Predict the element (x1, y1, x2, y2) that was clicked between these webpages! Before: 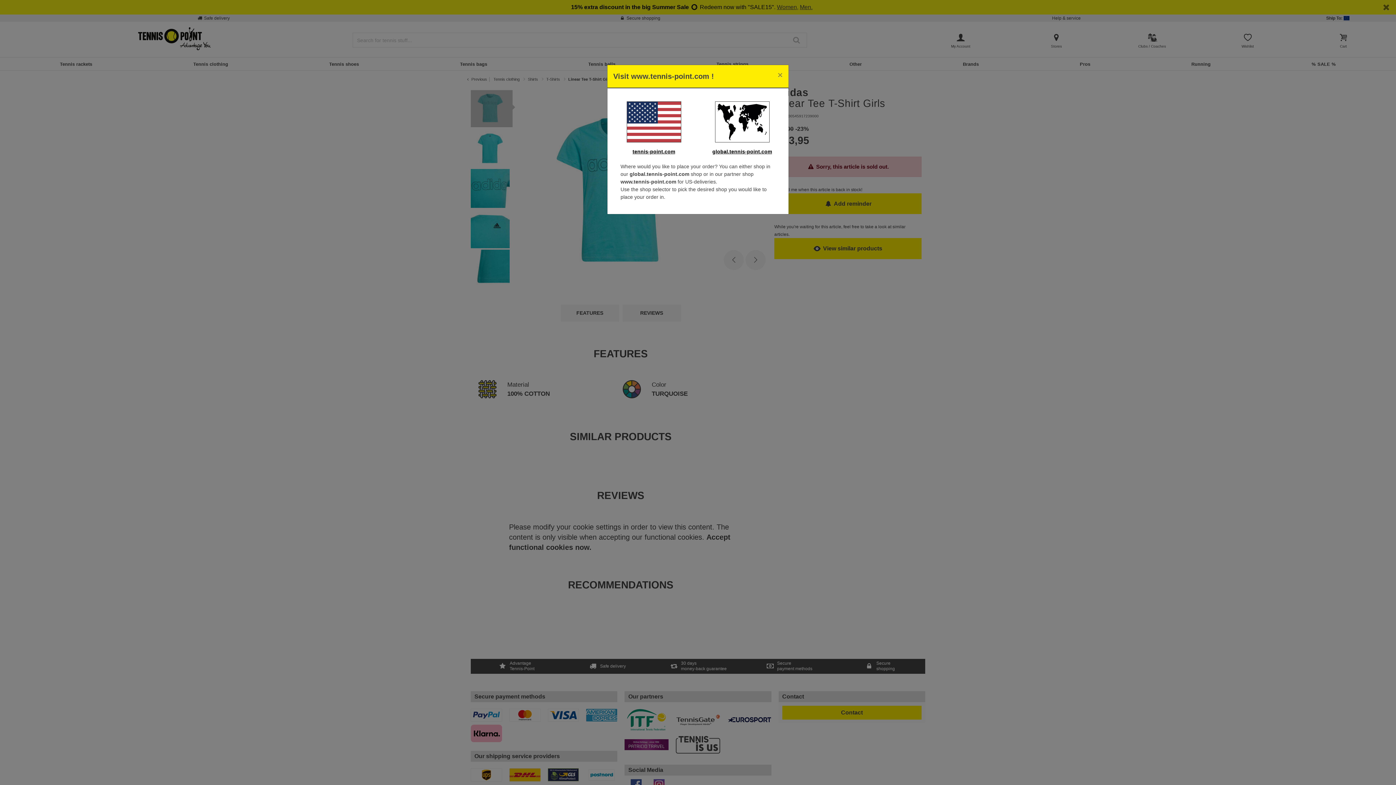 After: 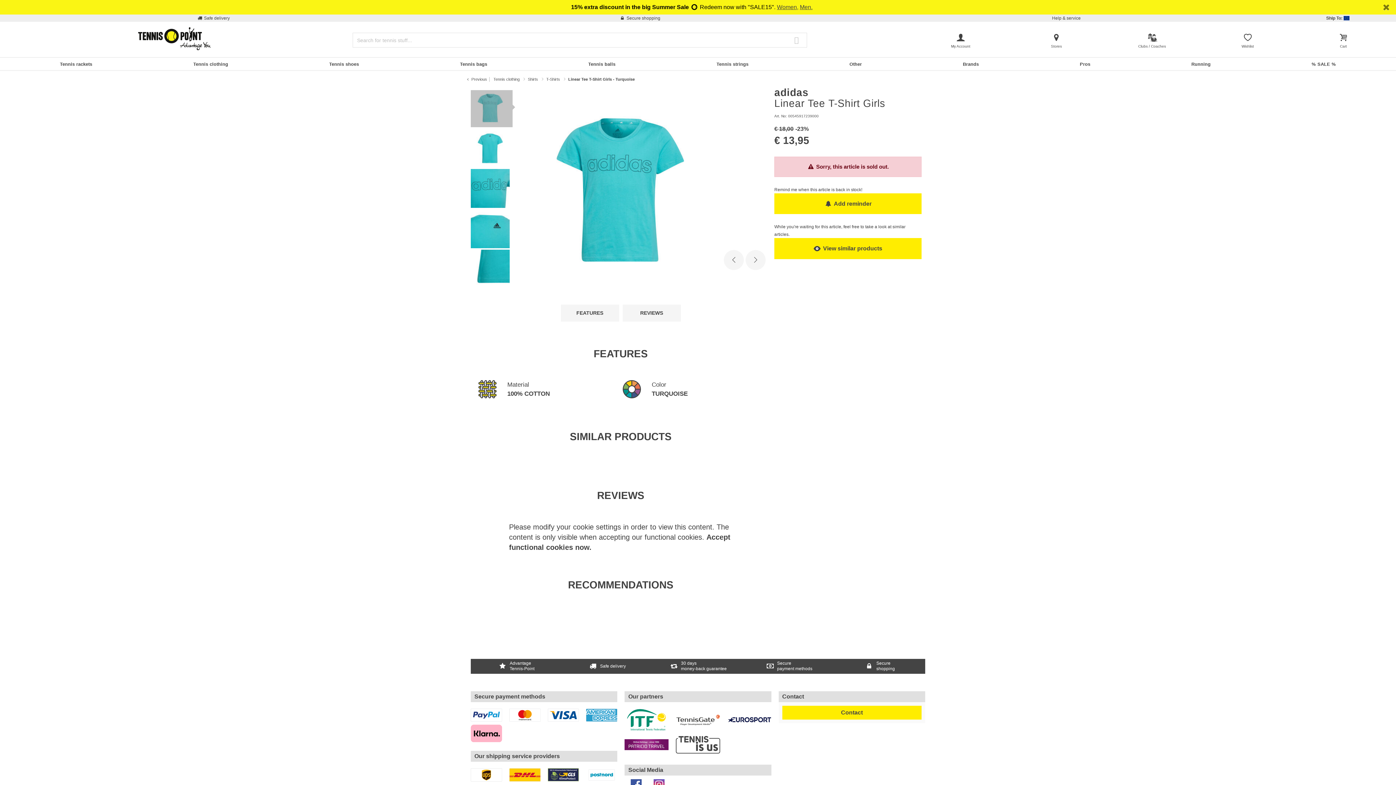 Action: label: Close bbox: (772, 65, 788, 85)